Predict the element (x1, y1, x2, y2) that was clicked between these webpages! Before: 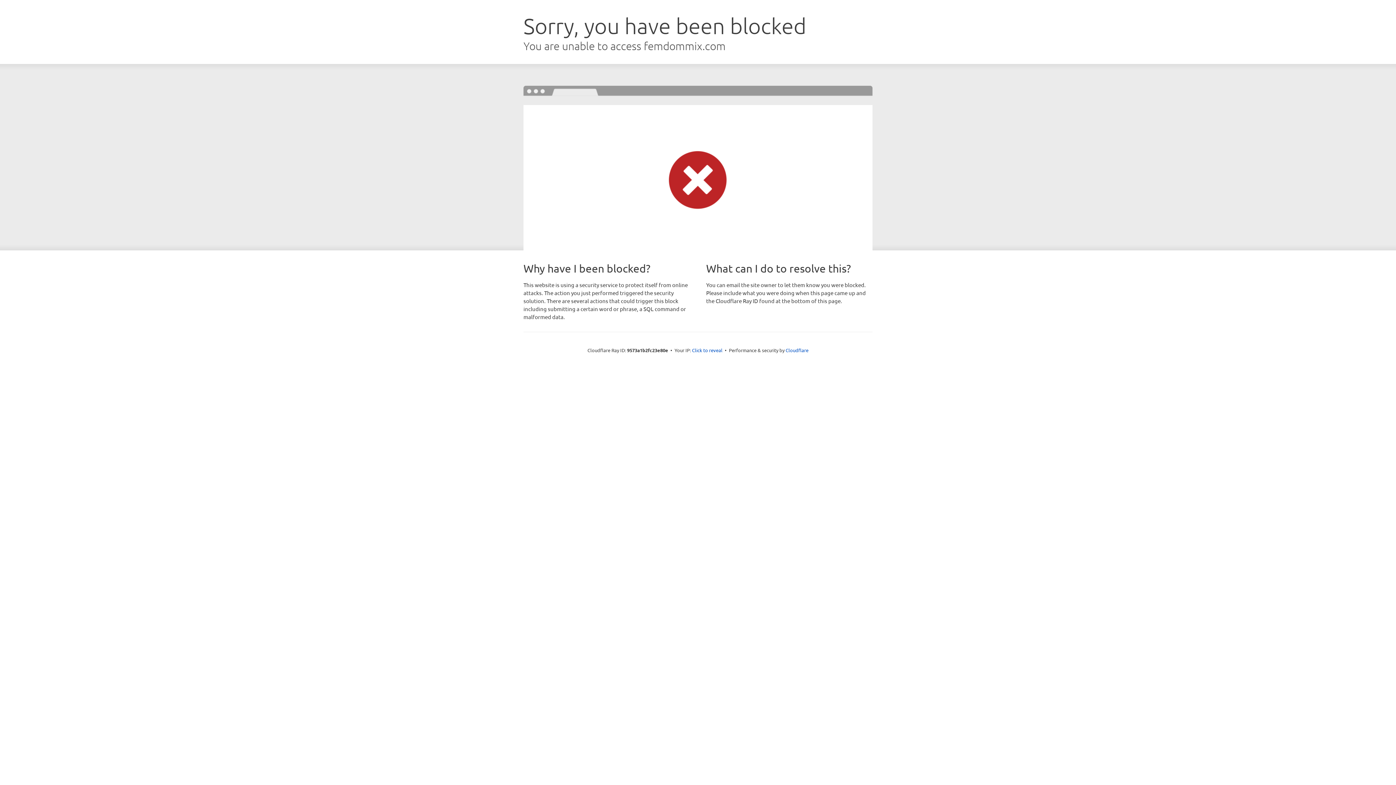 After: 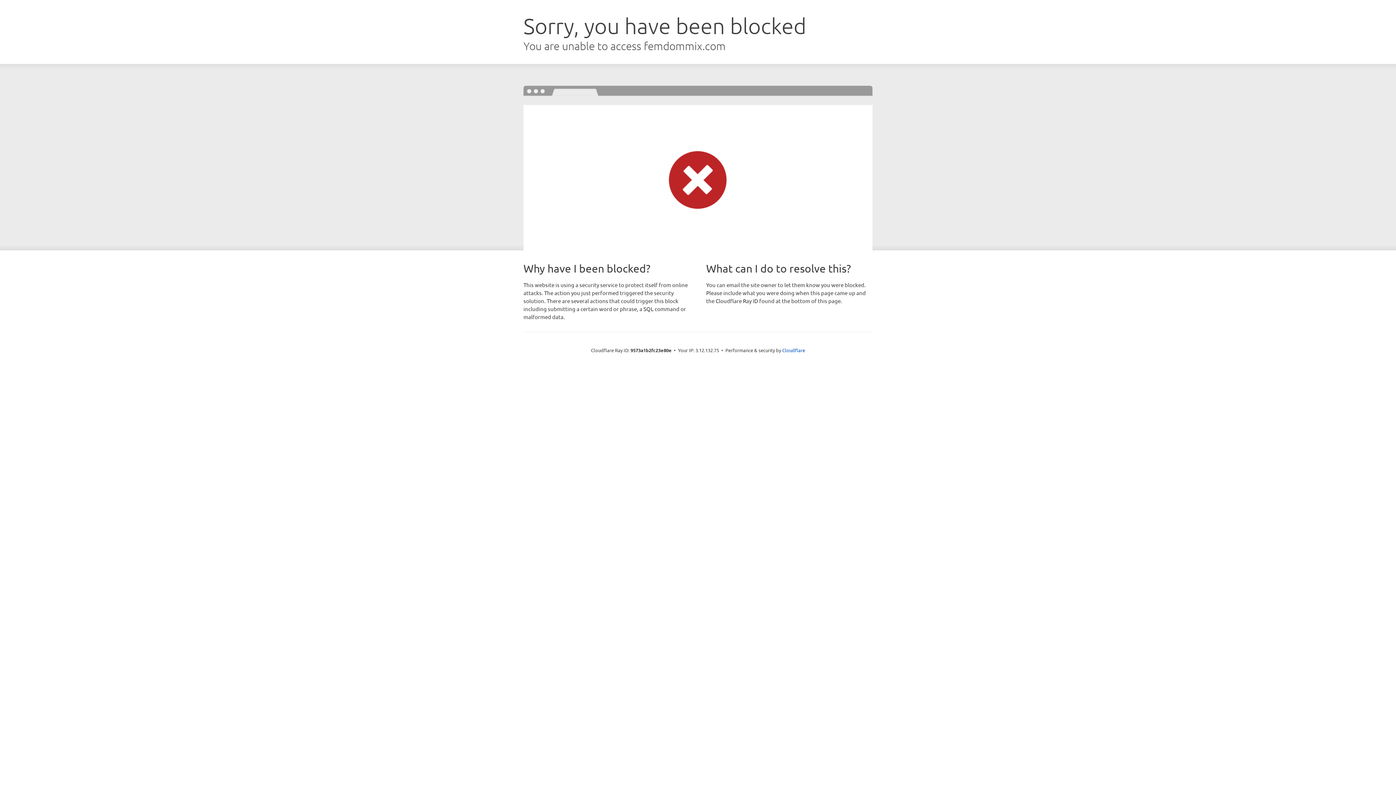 Action: label: Click to reveal bbox: (692, 346, 722, 353)